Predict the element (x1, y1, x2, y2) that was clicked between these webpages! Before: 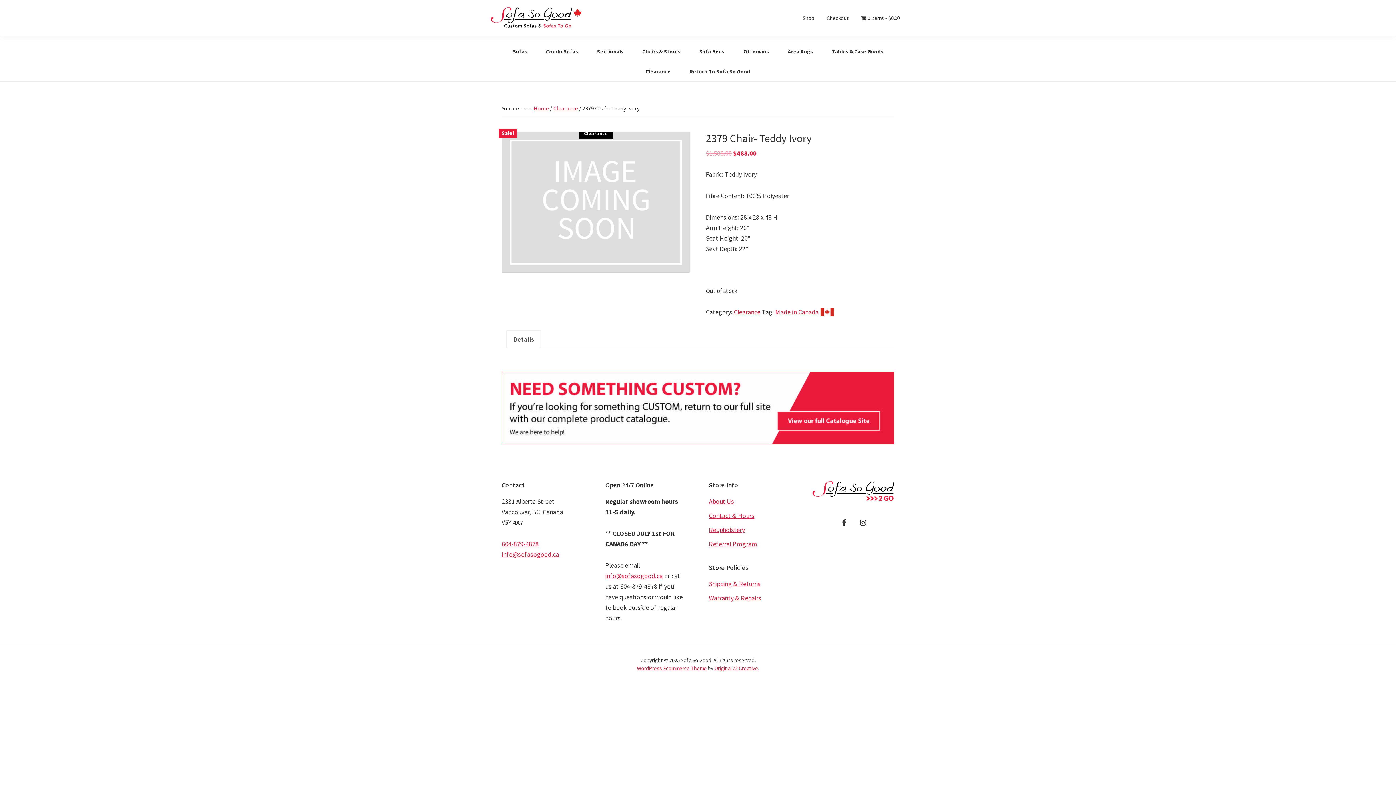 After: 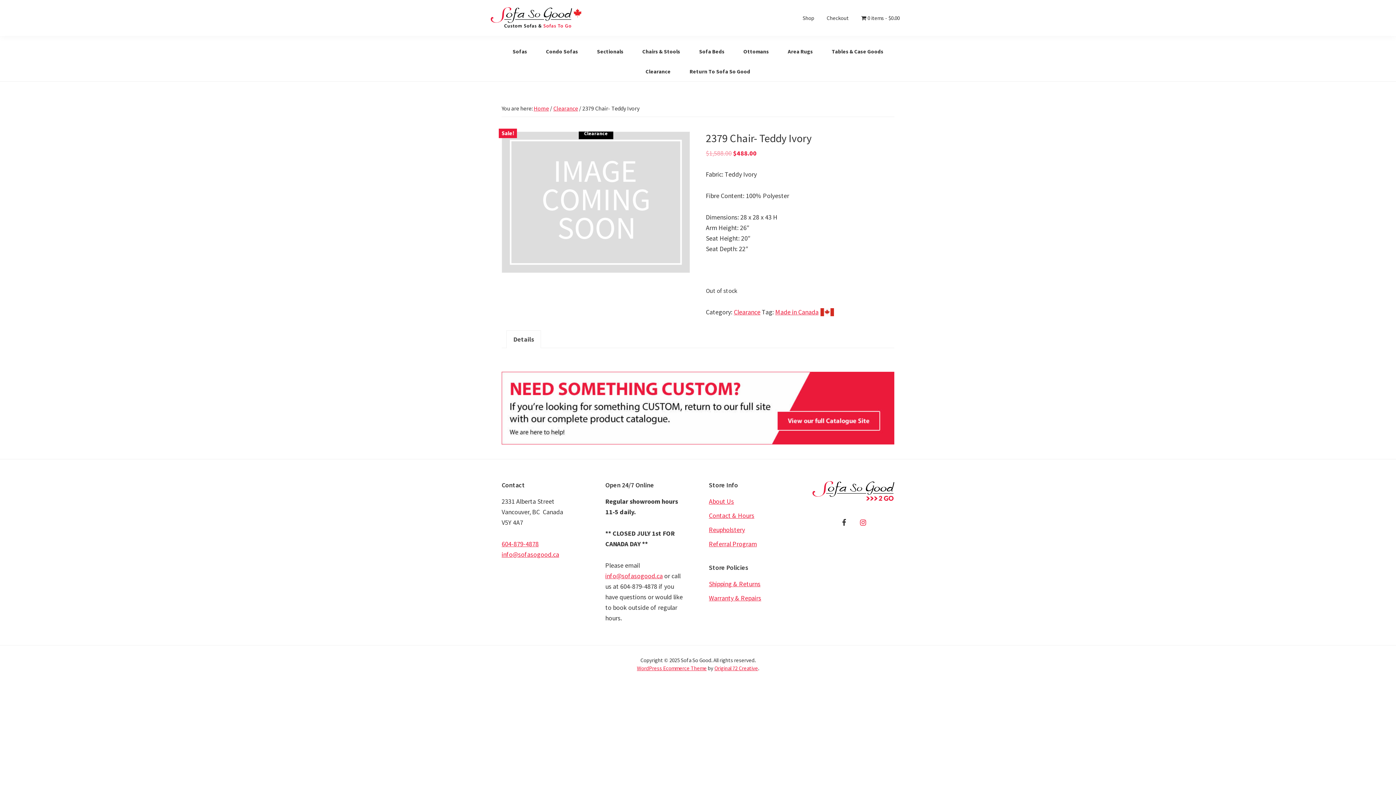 Action: bbox: (855, 515, 870, 530)